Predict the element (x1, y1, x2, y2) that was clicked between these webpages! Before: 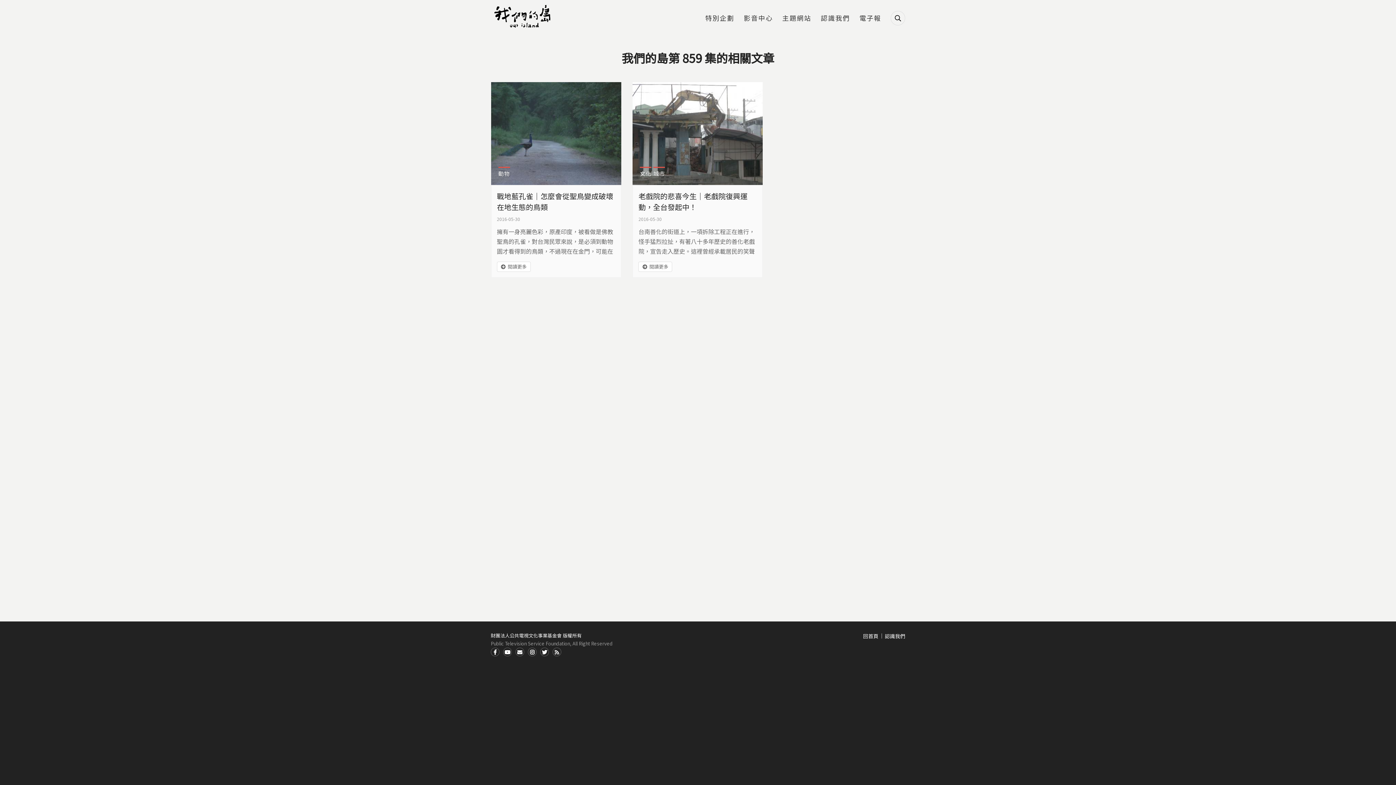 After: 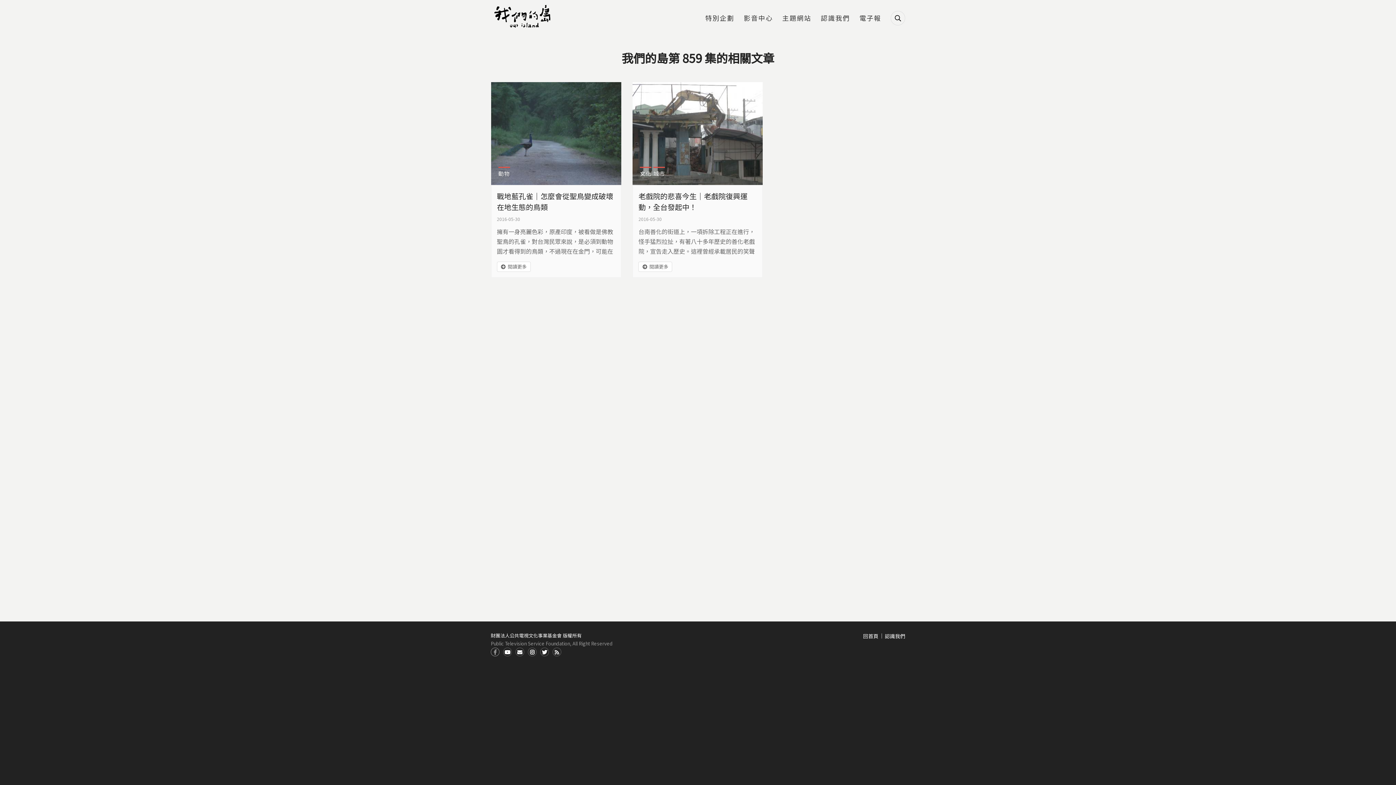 Action: label: Facdbook bbox: (490, 648, 499, 656)